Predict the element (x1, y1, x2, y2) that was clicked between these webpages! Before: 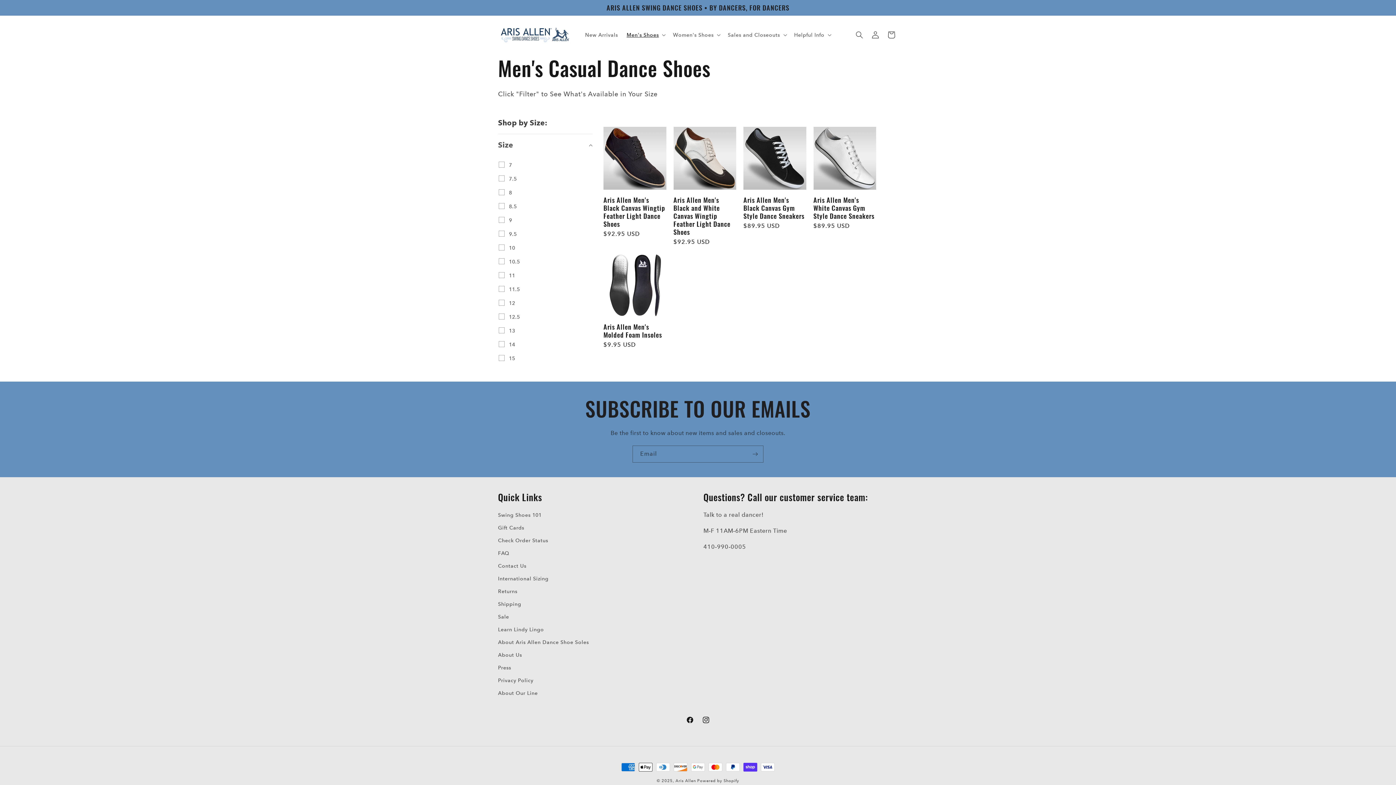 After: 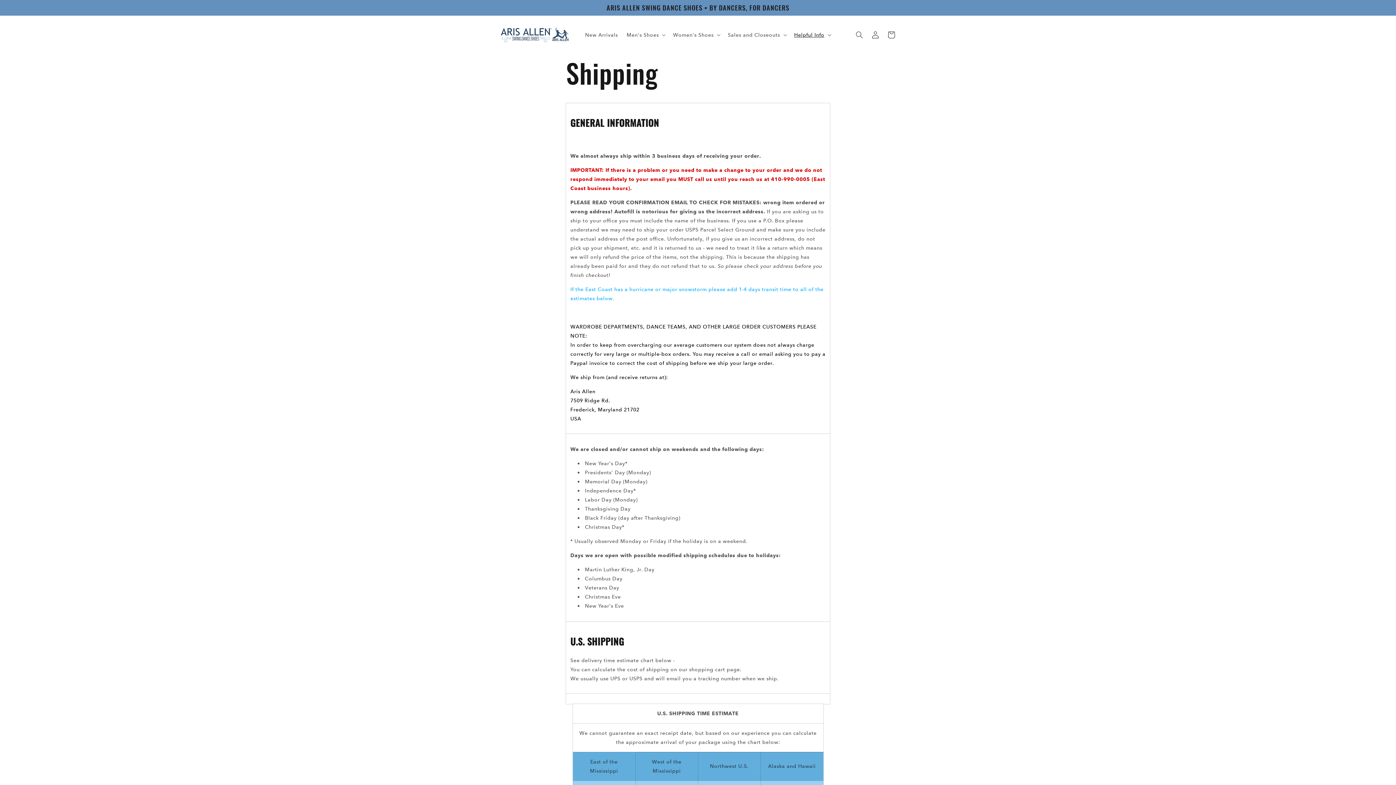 Action: label: Shipping bbox: (498, 598, 521, 610)